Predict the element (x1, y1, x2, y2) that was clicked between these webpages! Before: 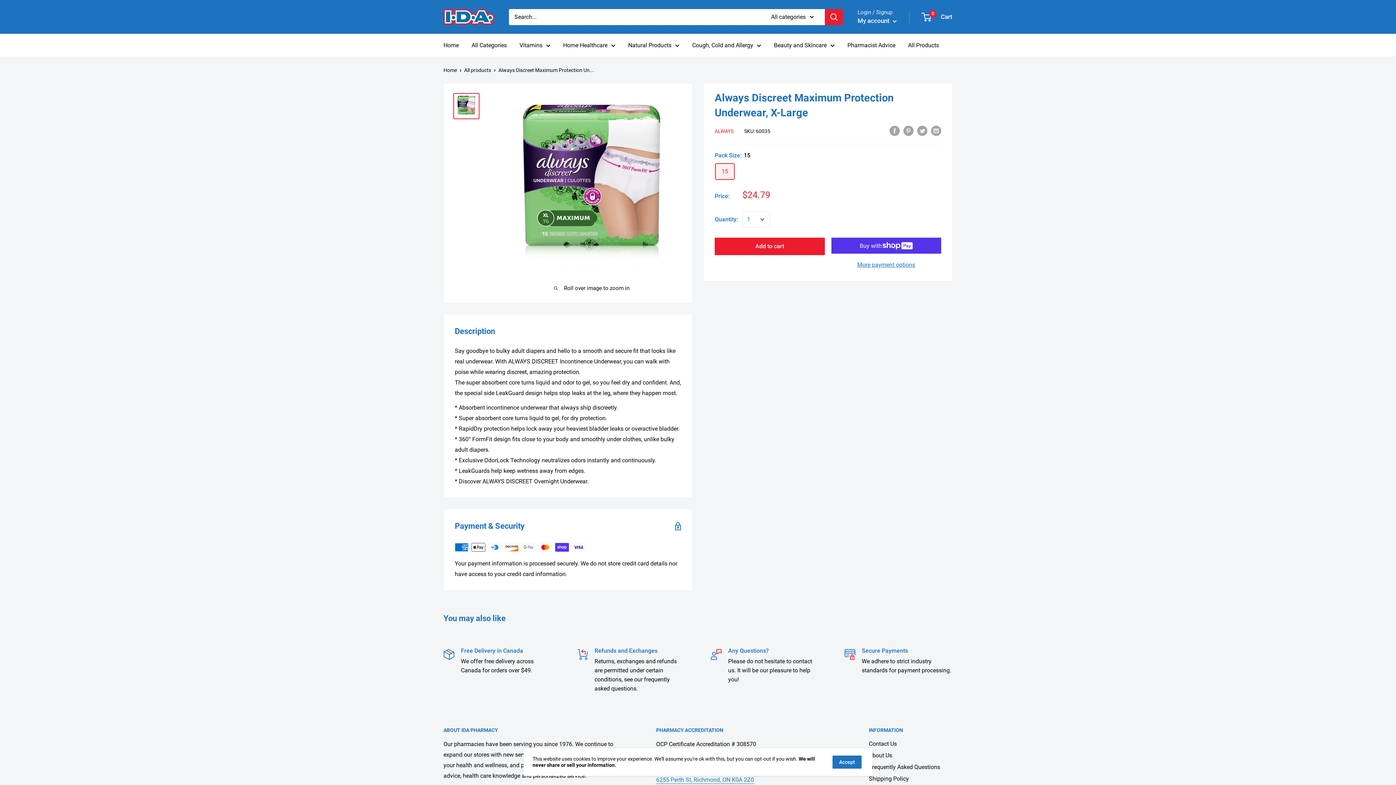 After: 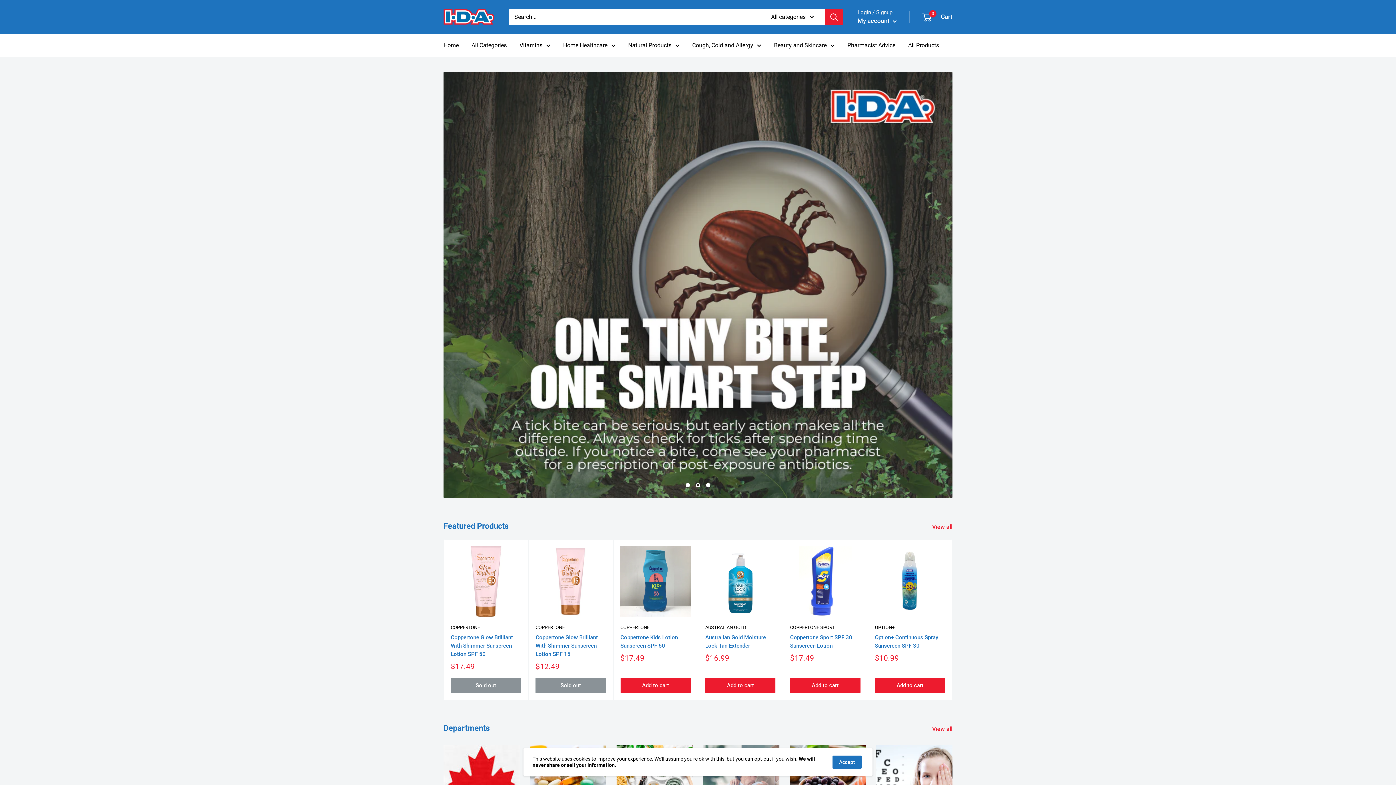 Action: bbox: (443, 9, 494, 24)